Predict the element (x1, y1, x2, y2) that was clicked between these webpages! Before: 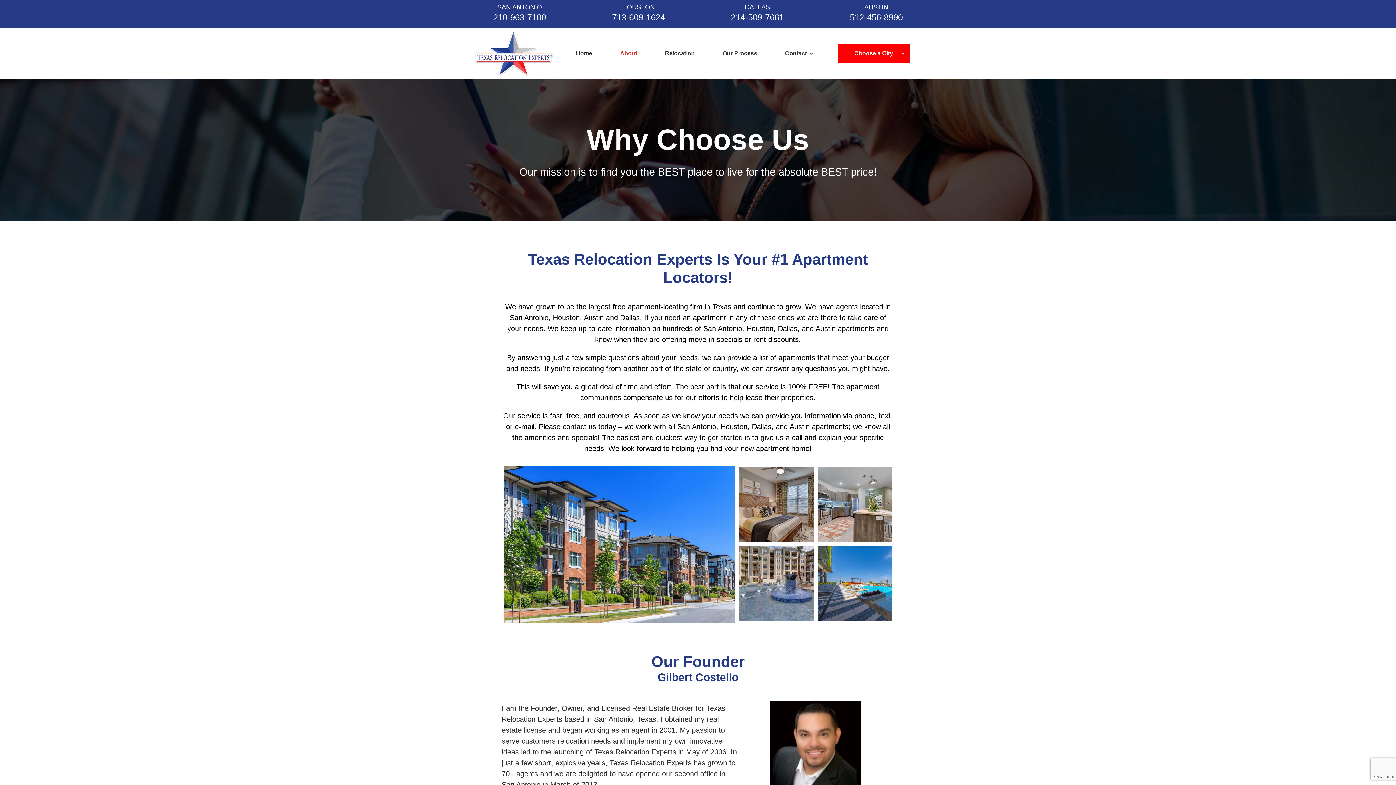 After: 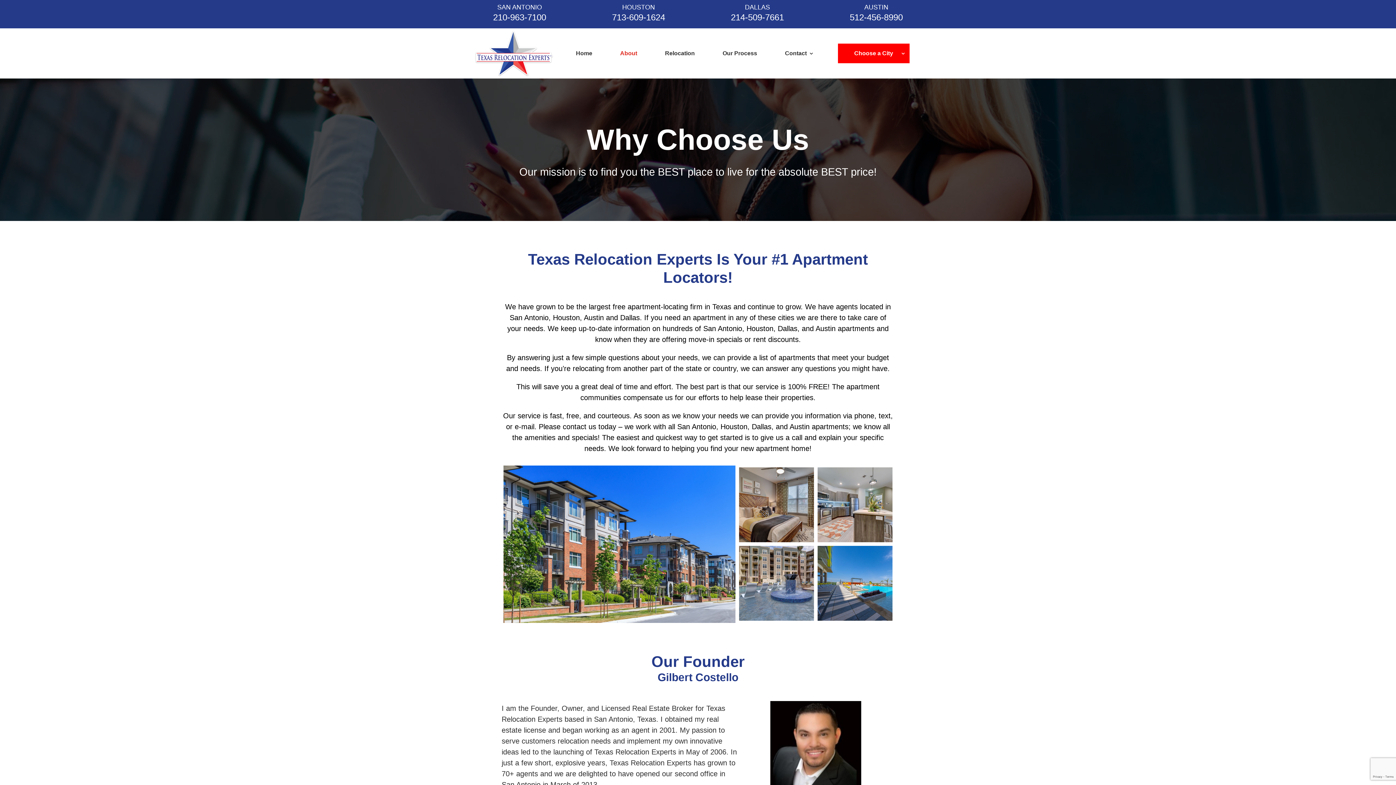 Action: bbox: (850, 12, 903, 22) label: 512-456-8990